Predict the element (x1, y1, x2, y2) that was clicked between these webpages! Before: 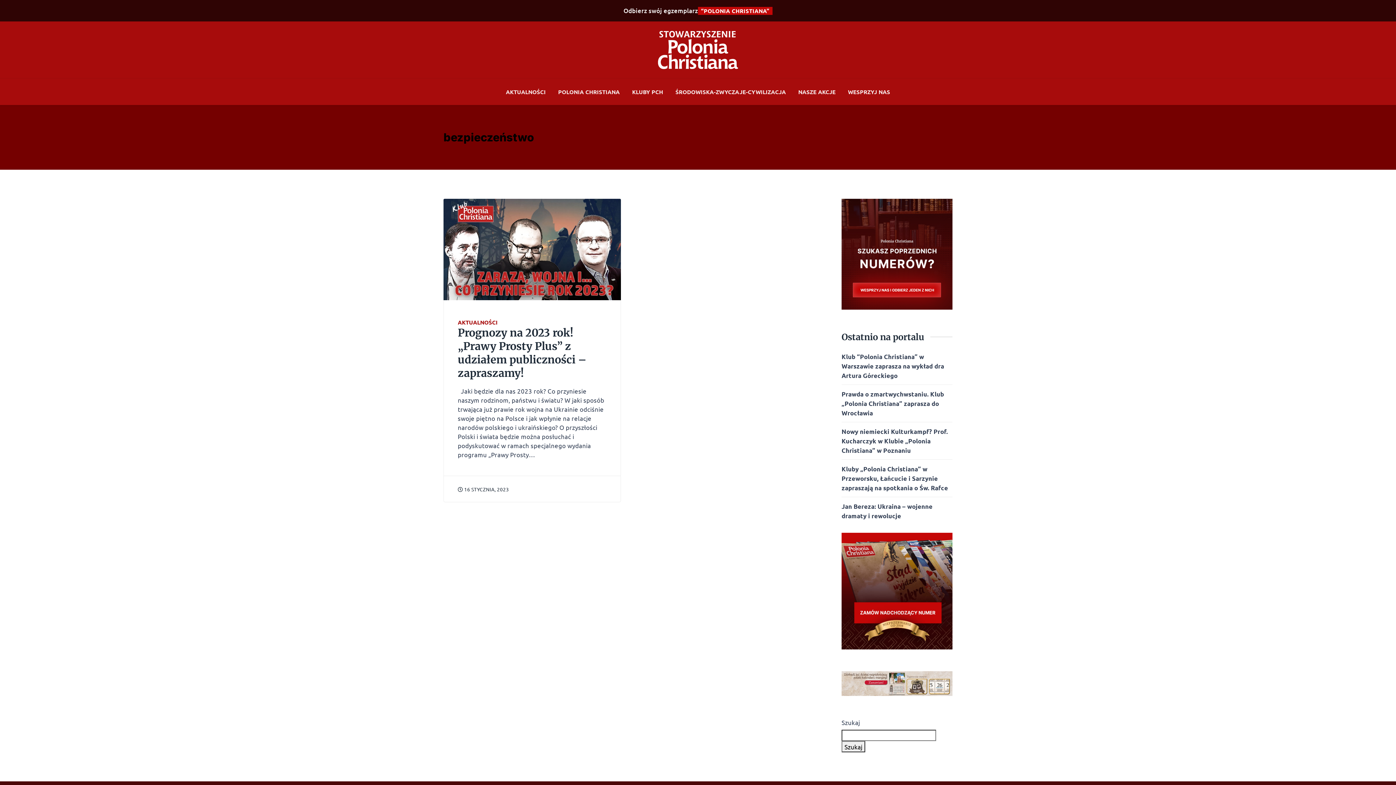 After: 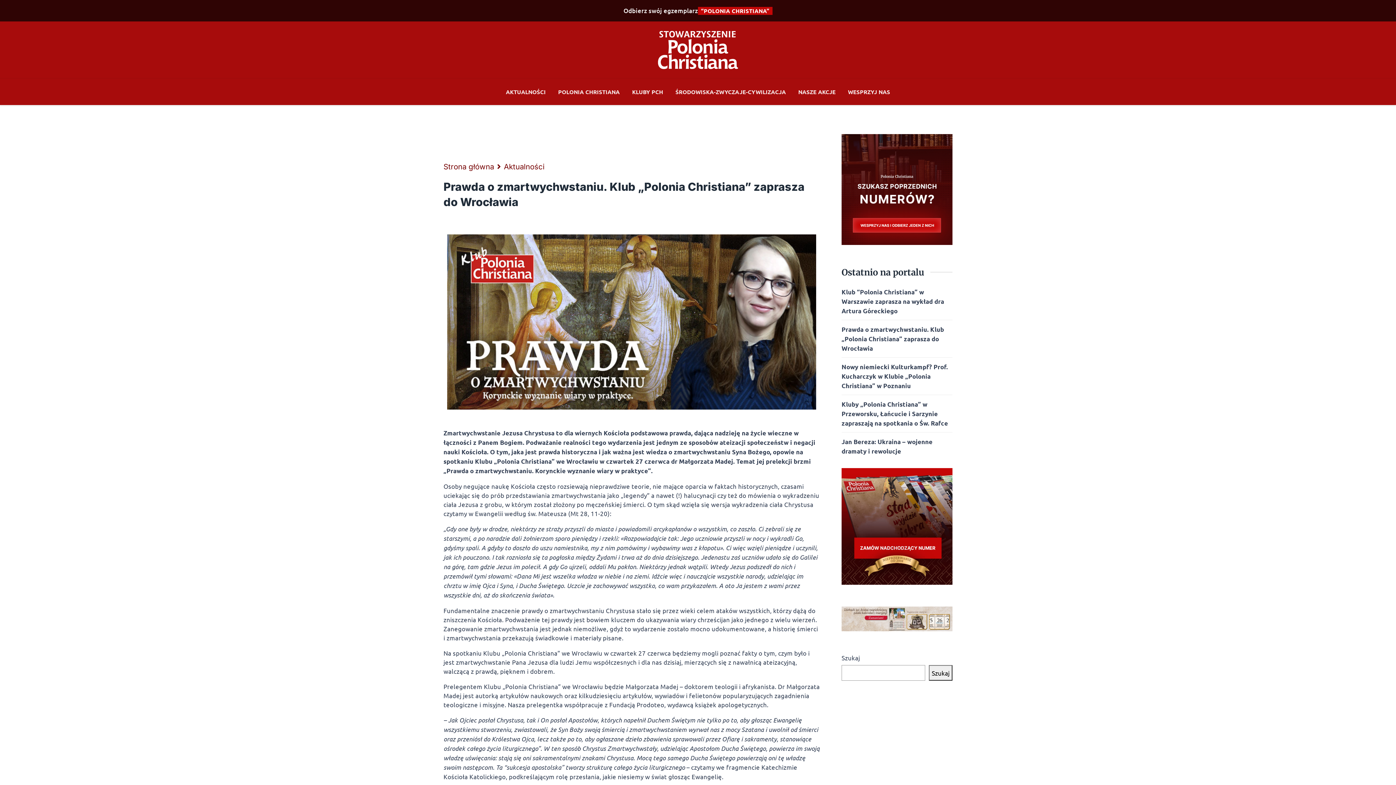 Action: label: Prawda o zmartwychwstaniu. Klub „Polonia Christiana” zaprasza do Wrocławia bbox: (841, 390, 944, 417)